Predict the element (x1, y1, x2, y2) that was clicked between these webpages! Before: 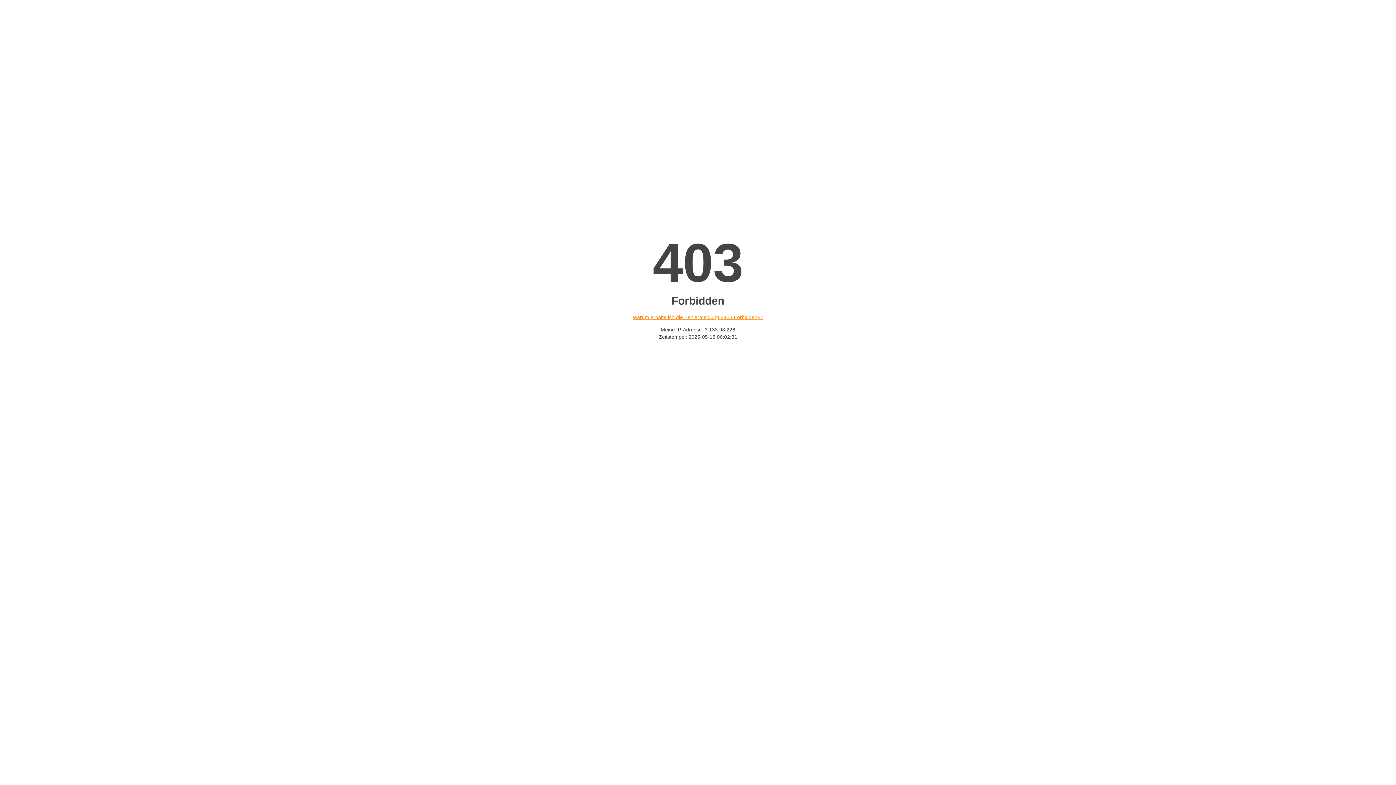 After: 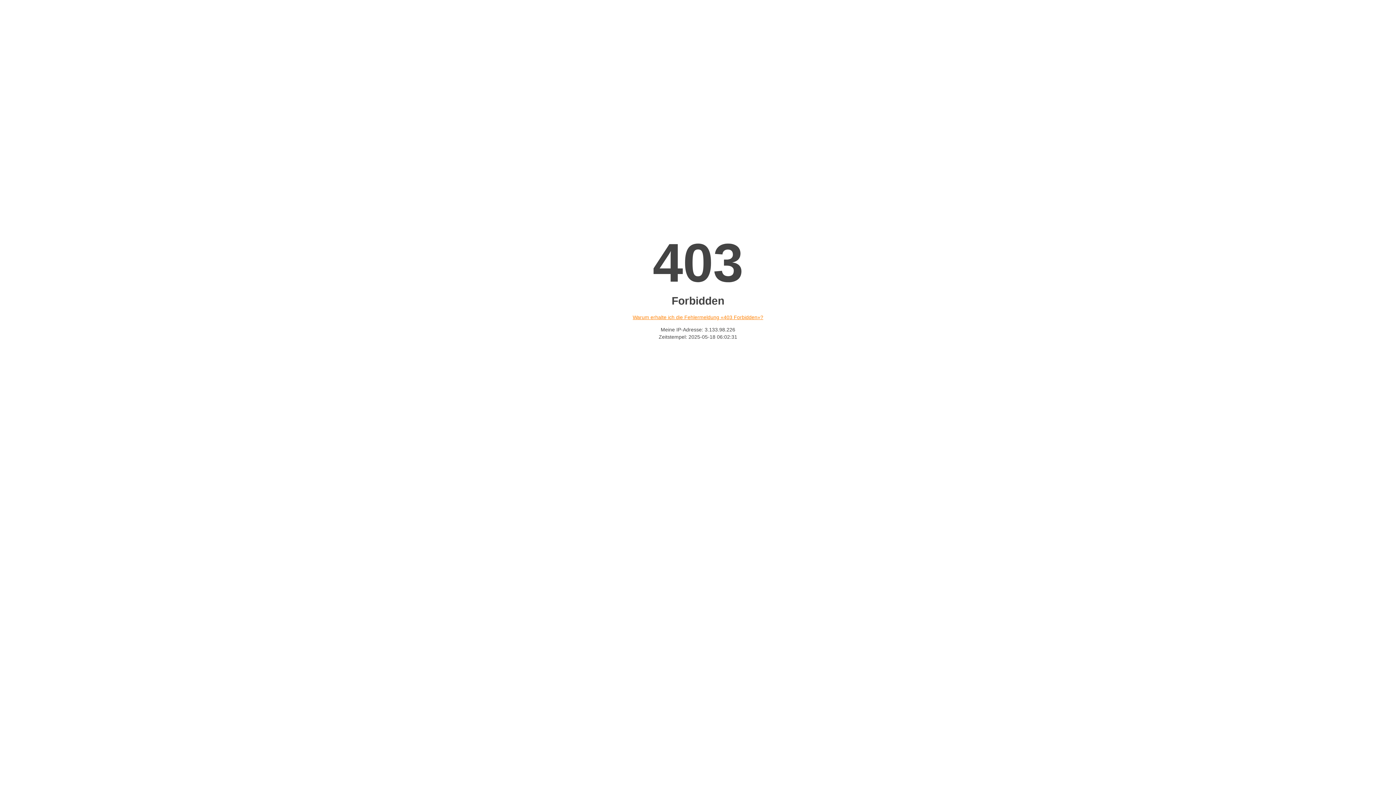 Action: label: Warum erhalte ich die Fehlermeldung «403 Forbidden»? bbox: (632, 314, 763, 320)